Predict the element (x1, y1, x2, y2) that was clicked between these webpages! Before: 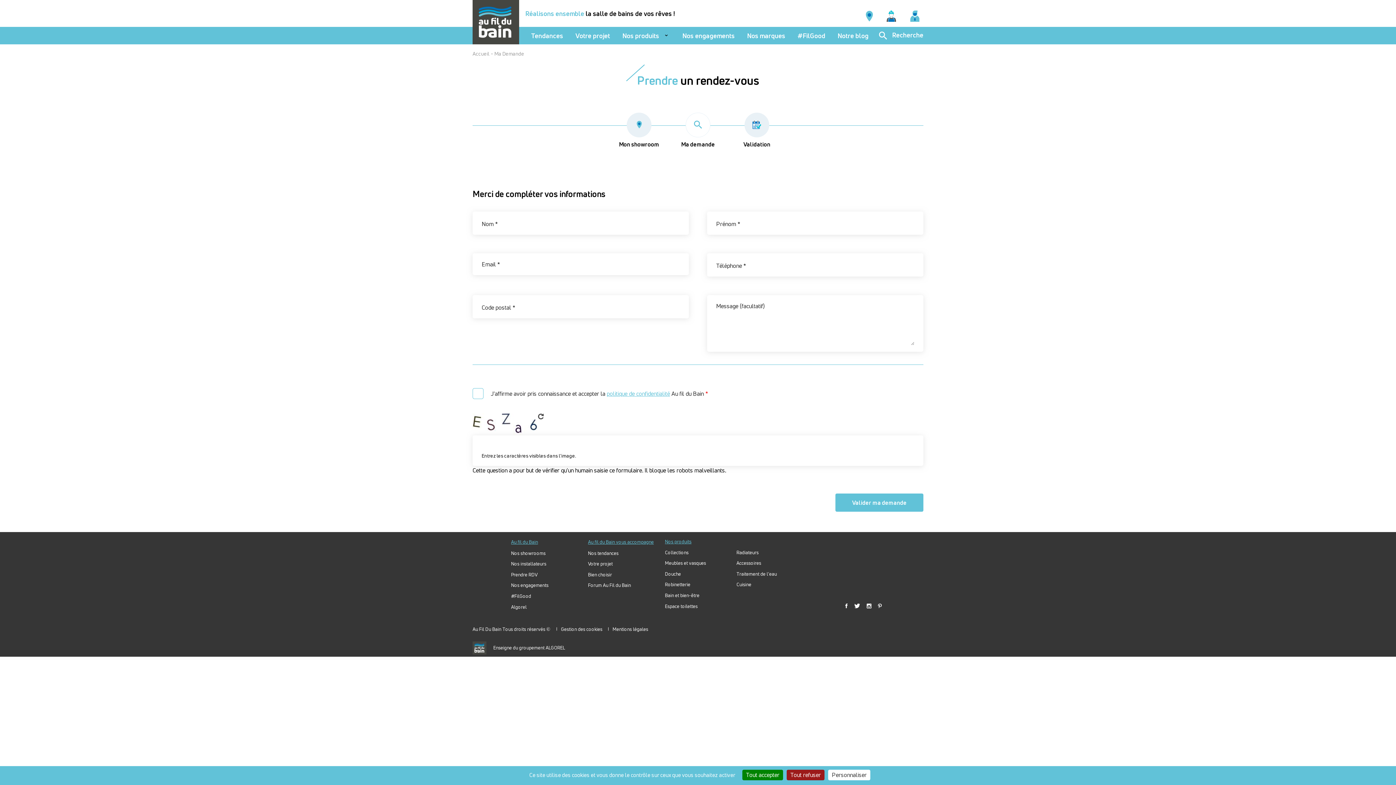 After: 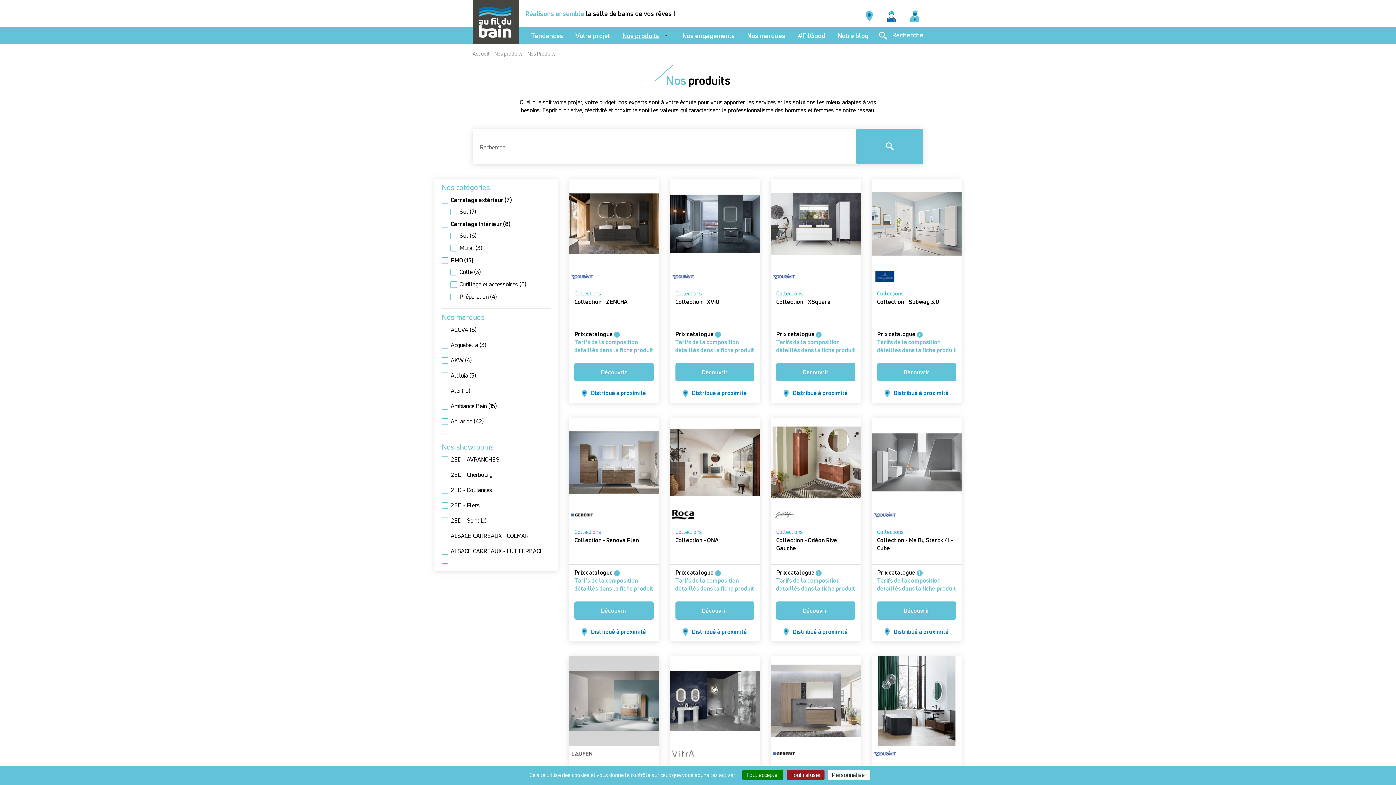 Action: bbox: (879, 30, 923, 39) label:  Recherche